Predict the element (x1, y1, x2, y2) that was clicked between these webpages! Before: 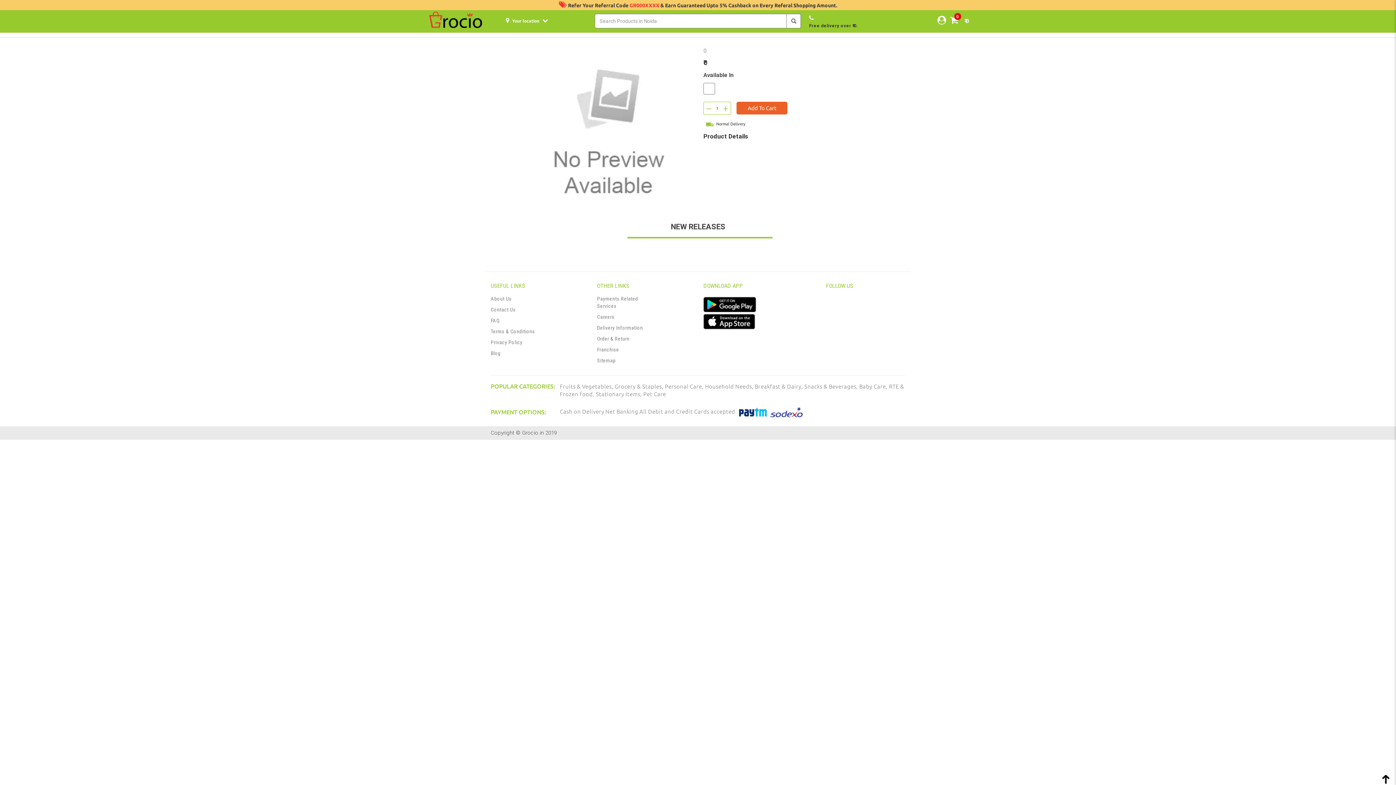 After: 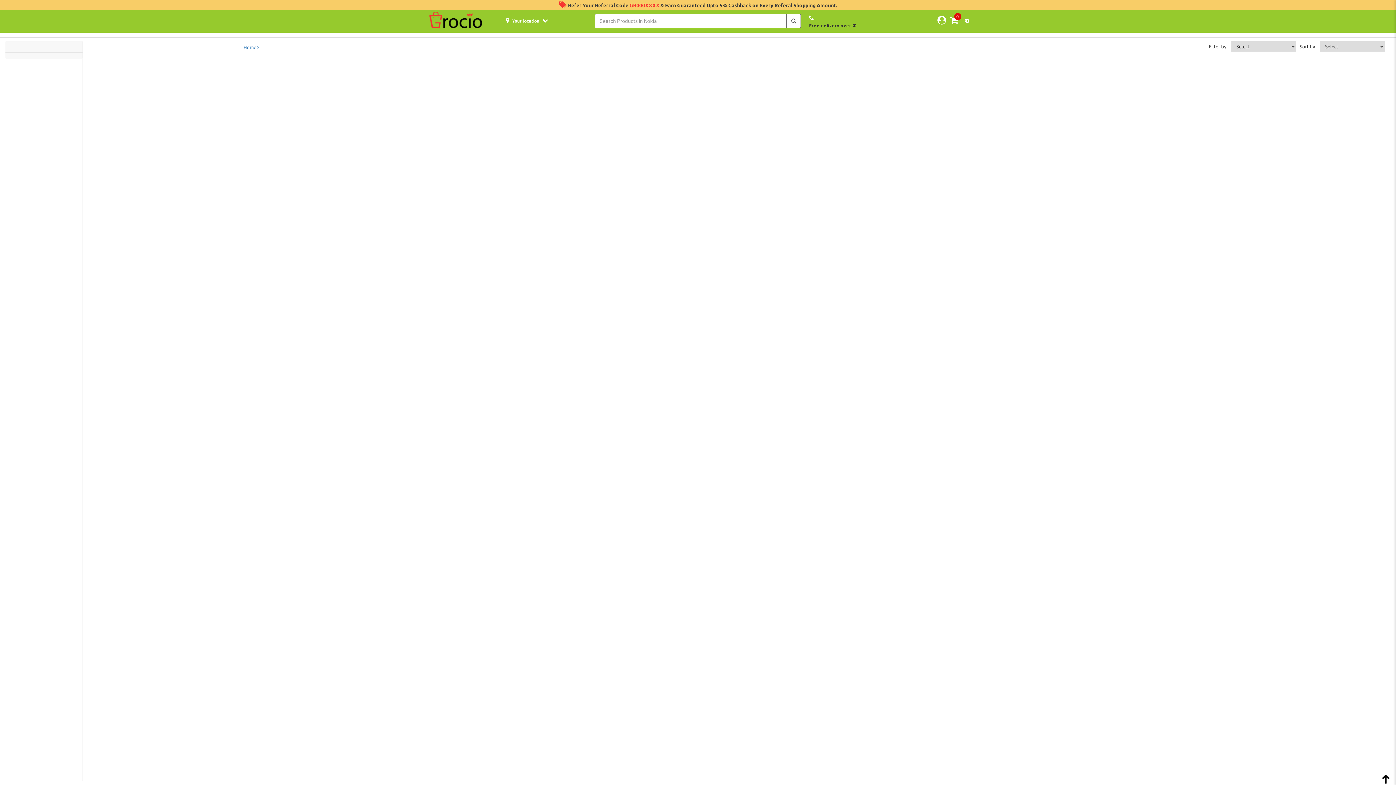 Action: label: Stationary Items,  bbox: (596, 391, 643, 397)